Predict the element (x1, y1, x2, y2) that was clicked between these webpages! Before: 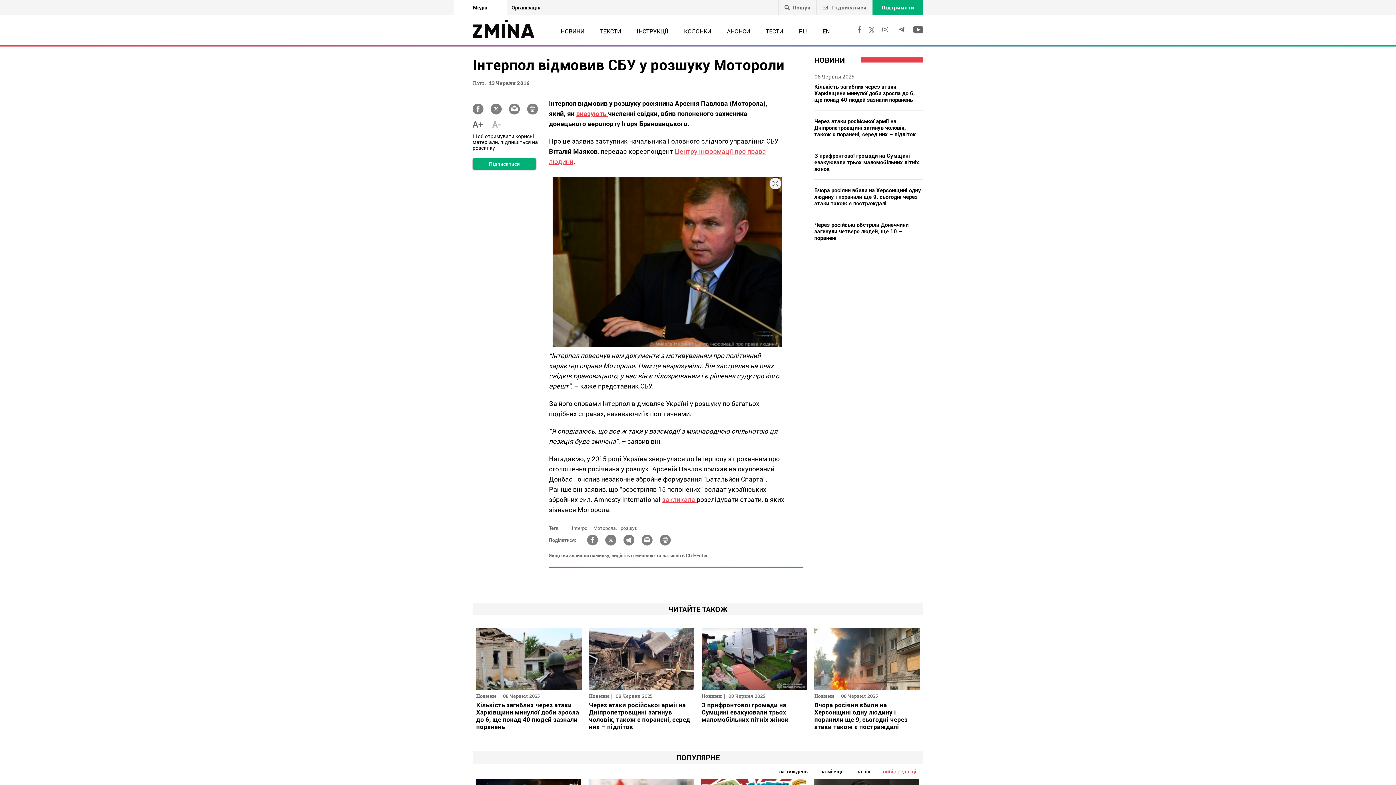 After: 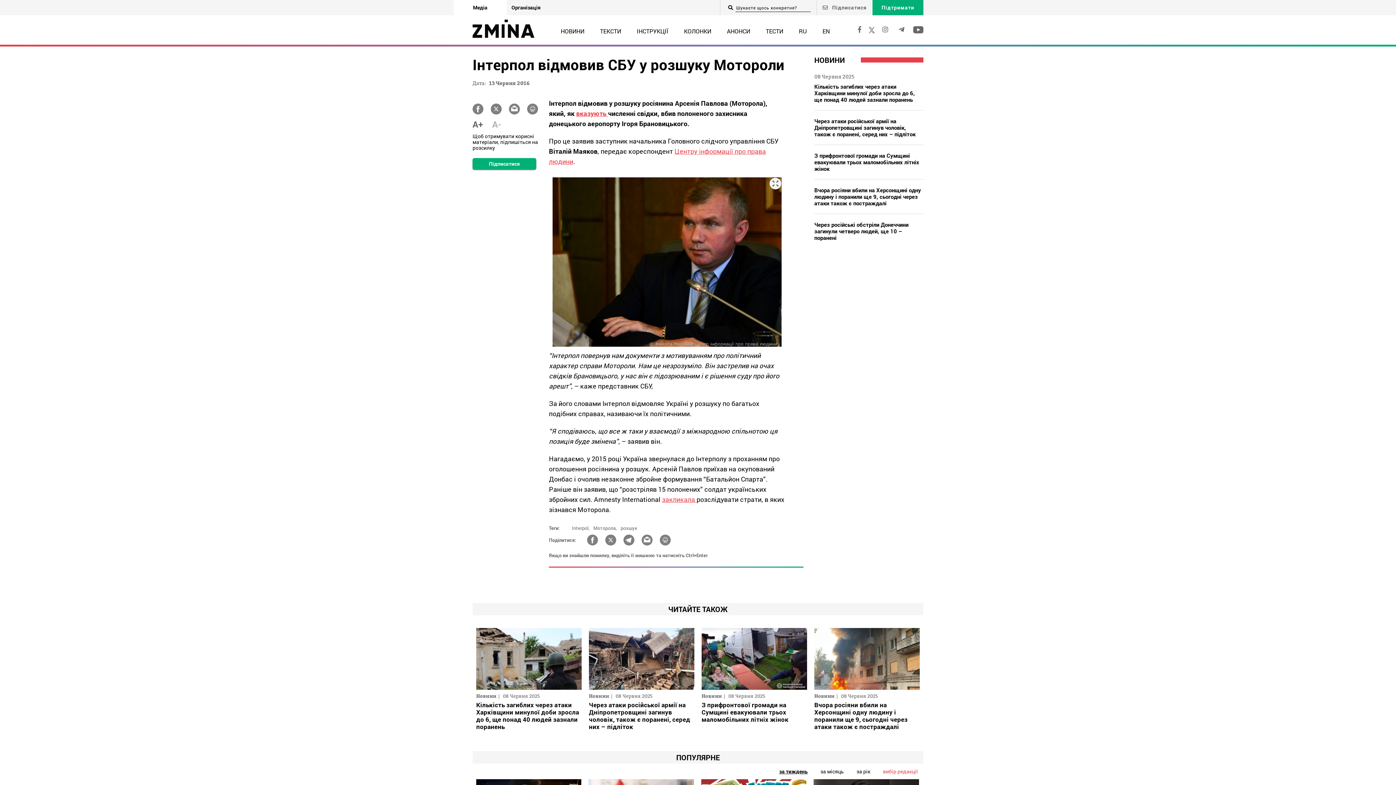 Action: bbox: (784, 4, 810, 10) label: Пошук